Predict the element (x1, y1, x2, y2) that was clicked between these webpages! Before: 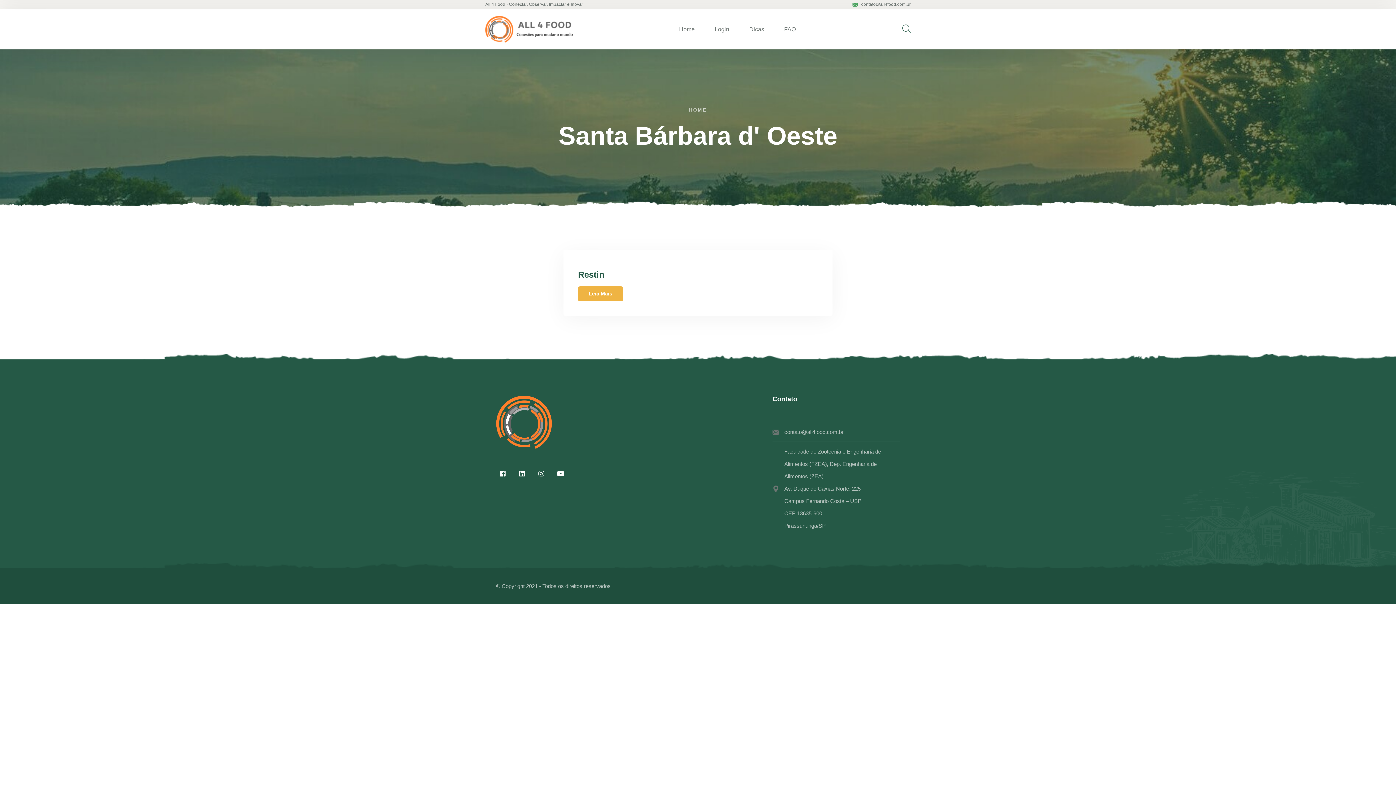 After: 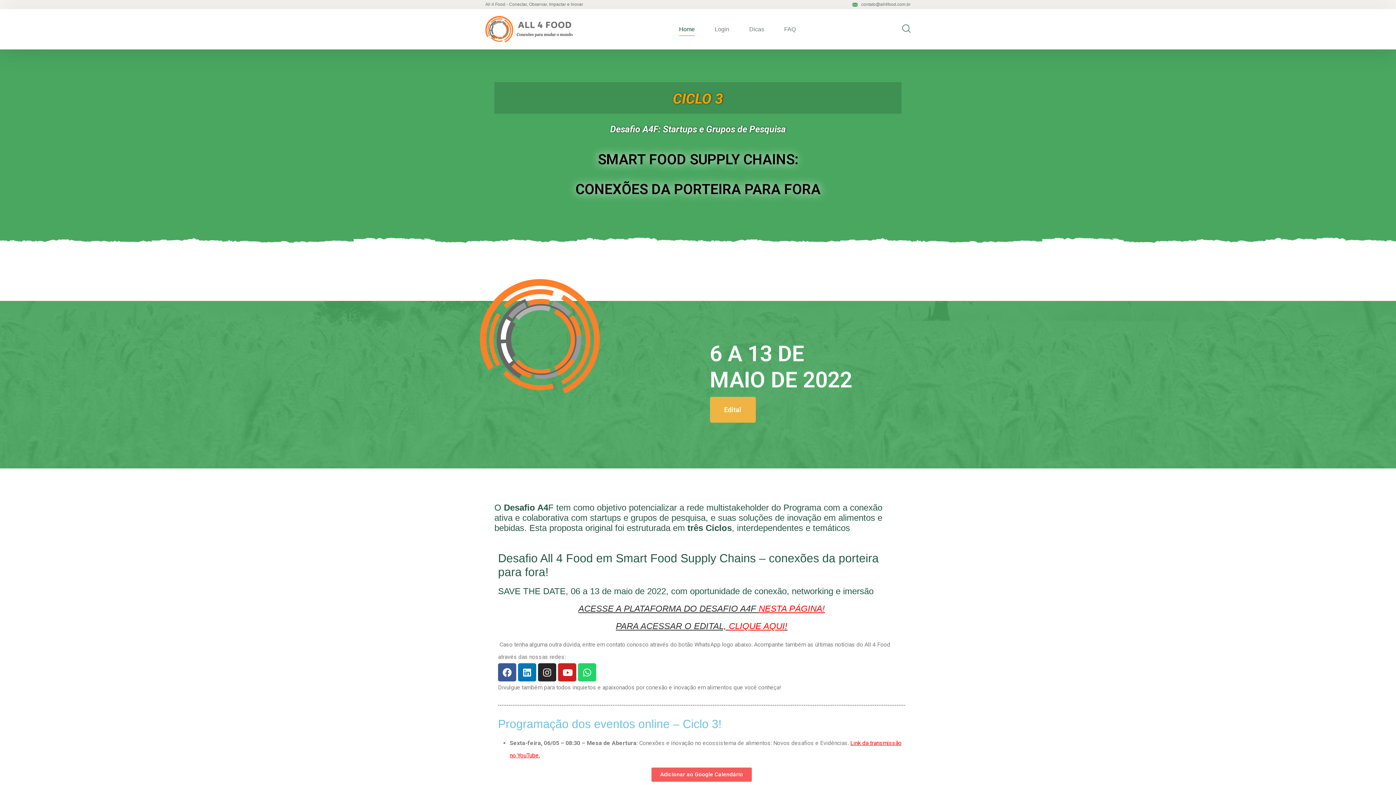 Action: label: Home bbox: (679, 23, 694, 35)